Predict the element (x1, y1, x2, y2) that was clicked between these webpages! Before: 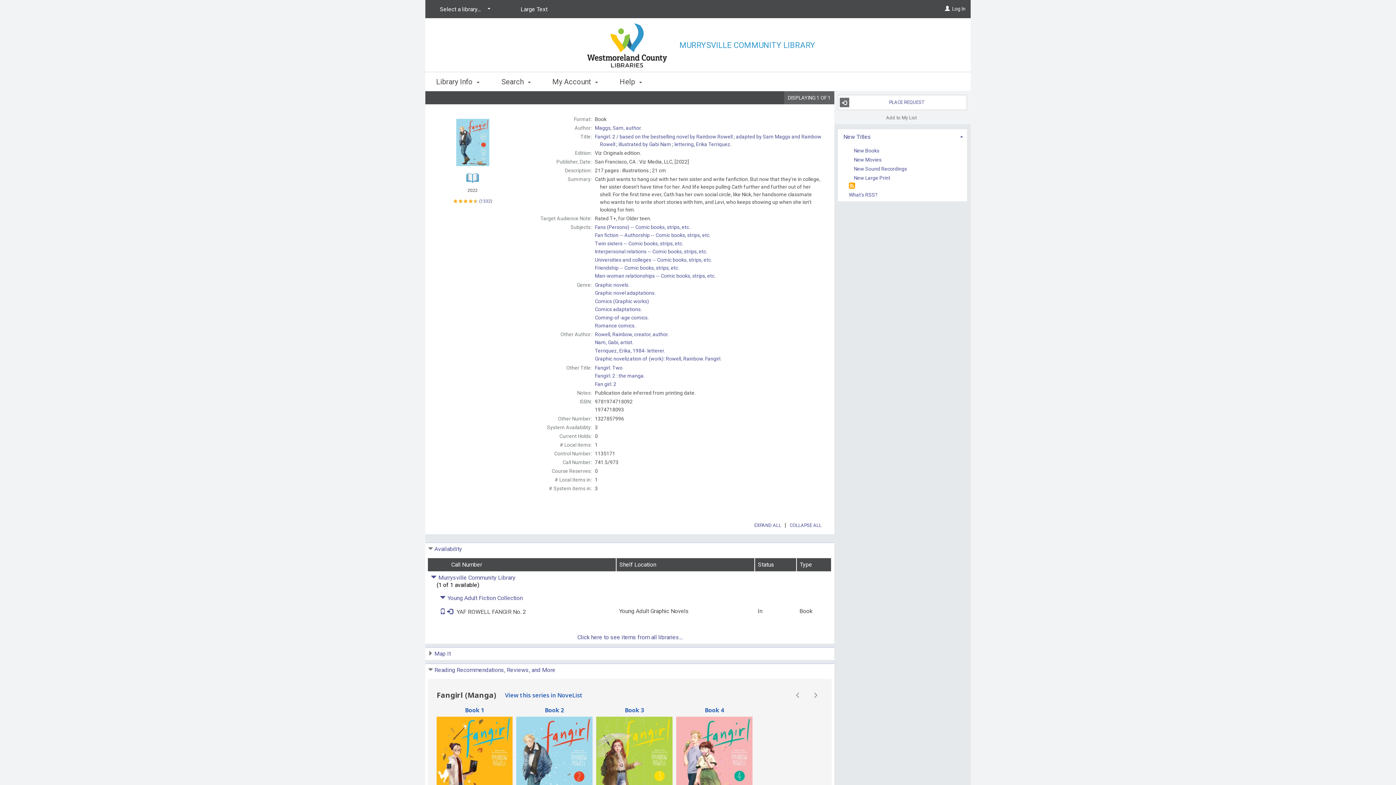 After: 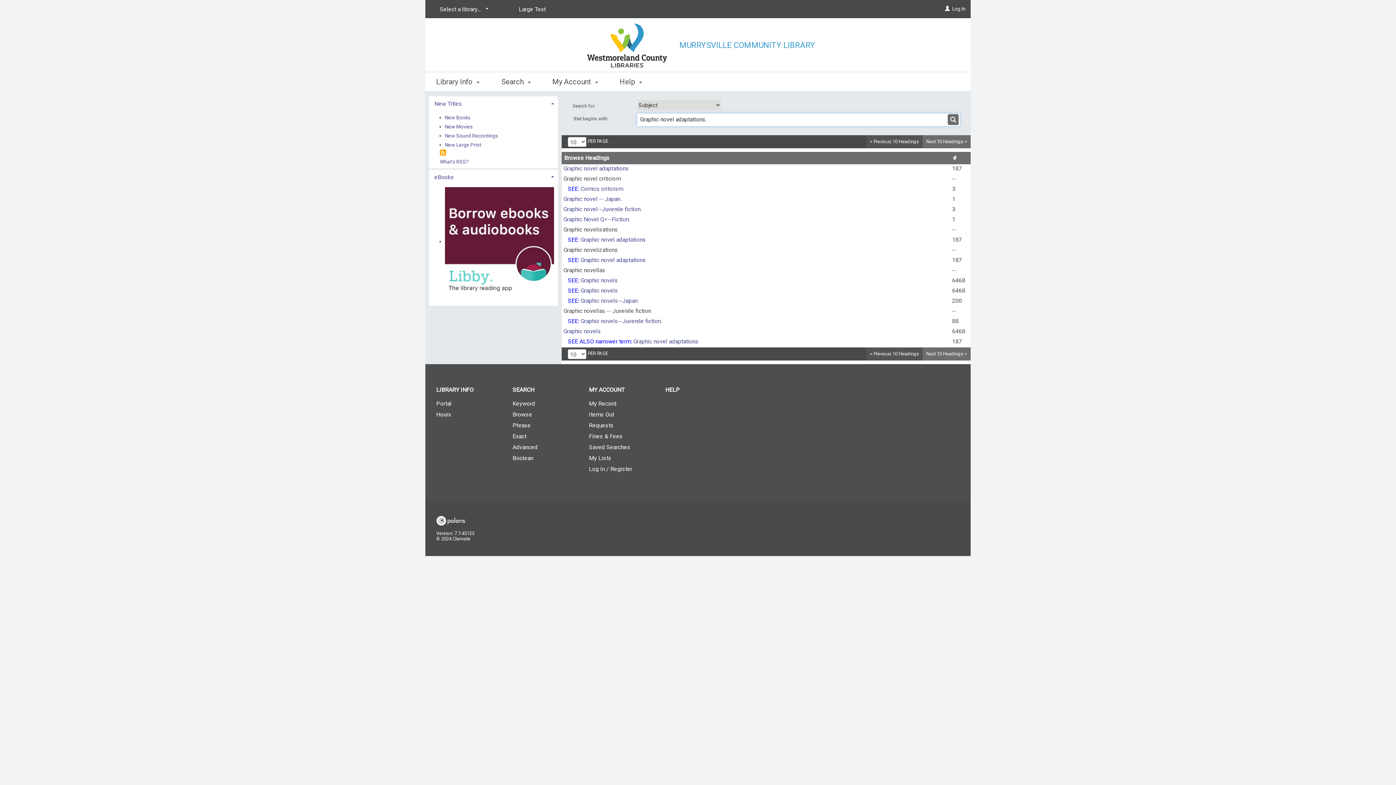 Action: label: Graphic novel adaptations. bbox: (595, 290, 655, 296)